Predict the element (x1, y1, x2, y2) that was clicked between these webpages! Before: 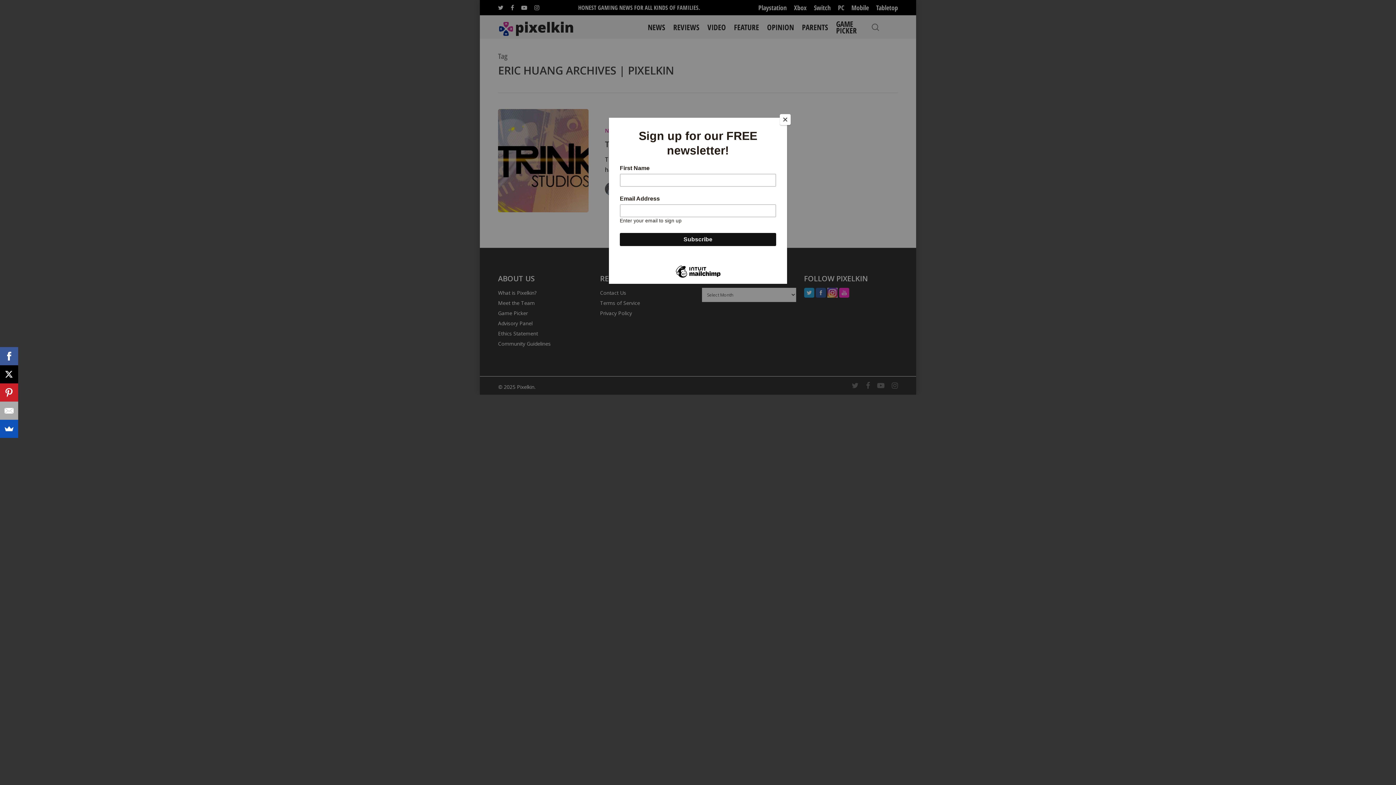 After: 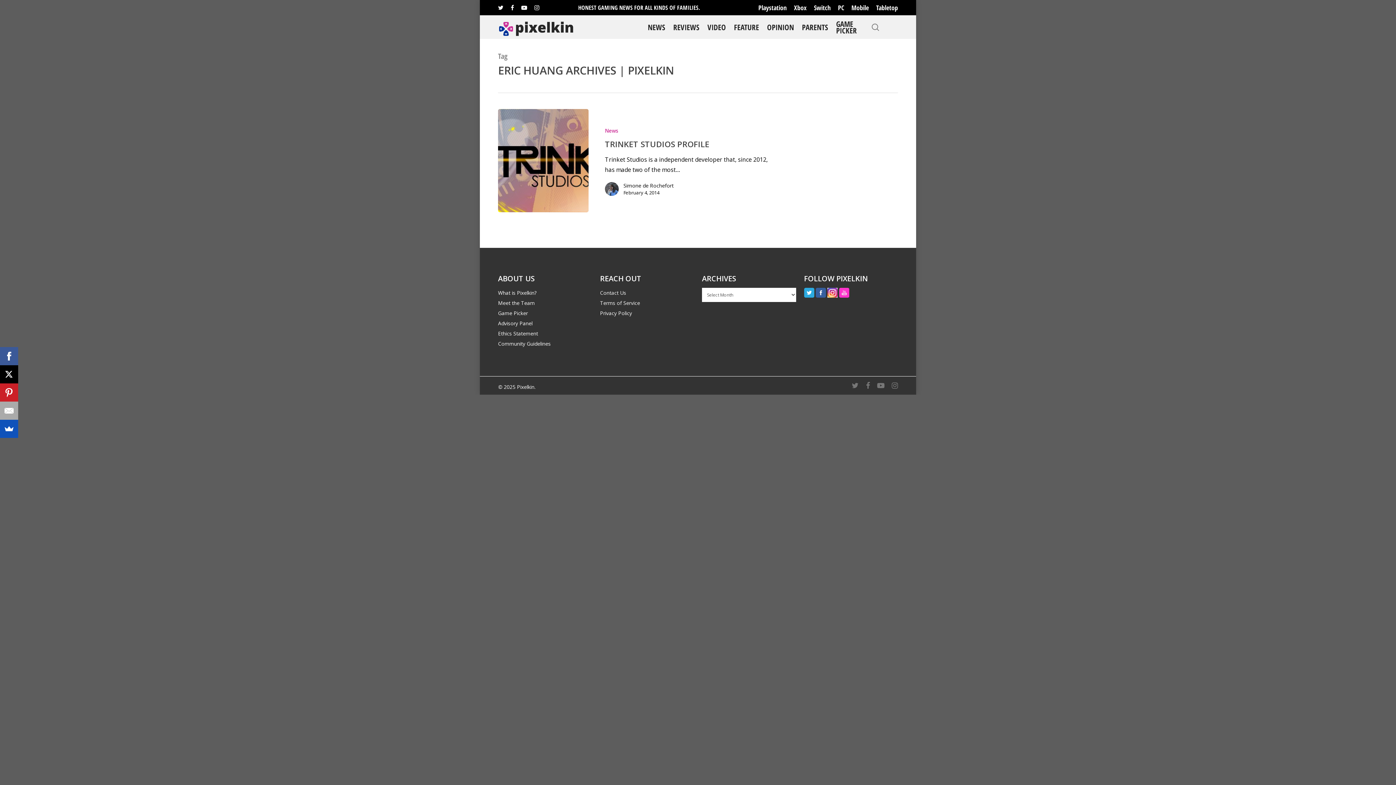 Action: label: Close bbox: (780, 114, 790, 125)